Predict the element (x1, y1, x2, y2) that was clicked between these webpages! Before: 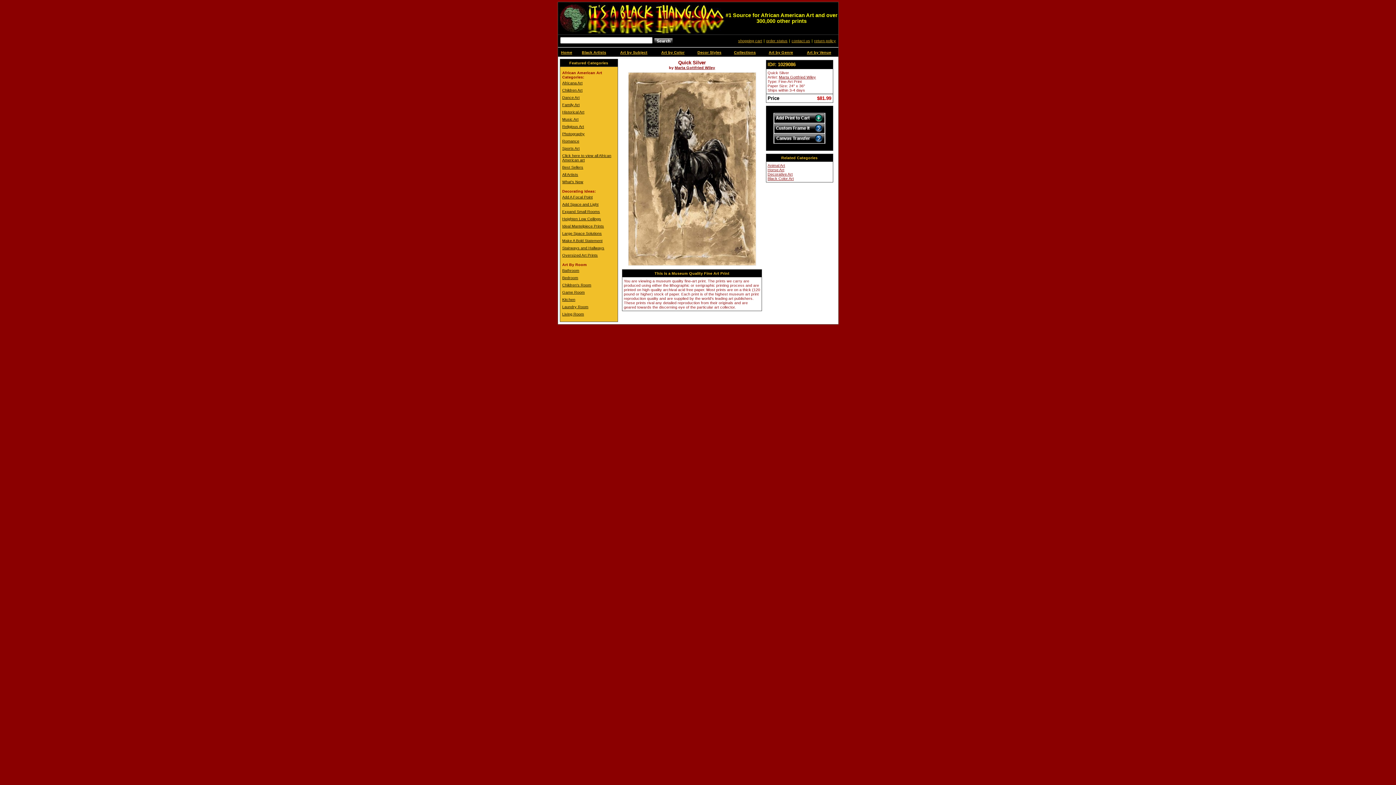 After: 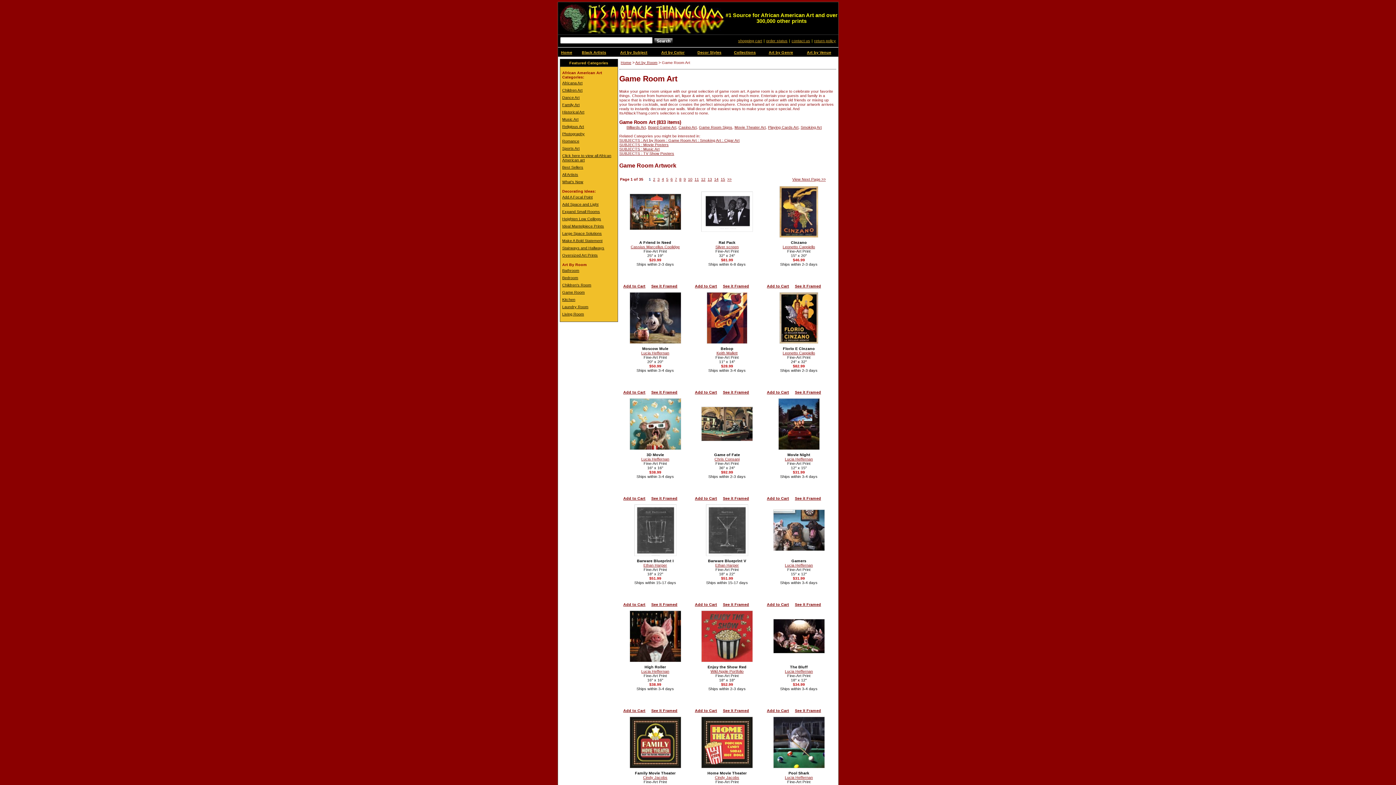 Action: bbox: (560, 288, 617, 296) label: Game Room